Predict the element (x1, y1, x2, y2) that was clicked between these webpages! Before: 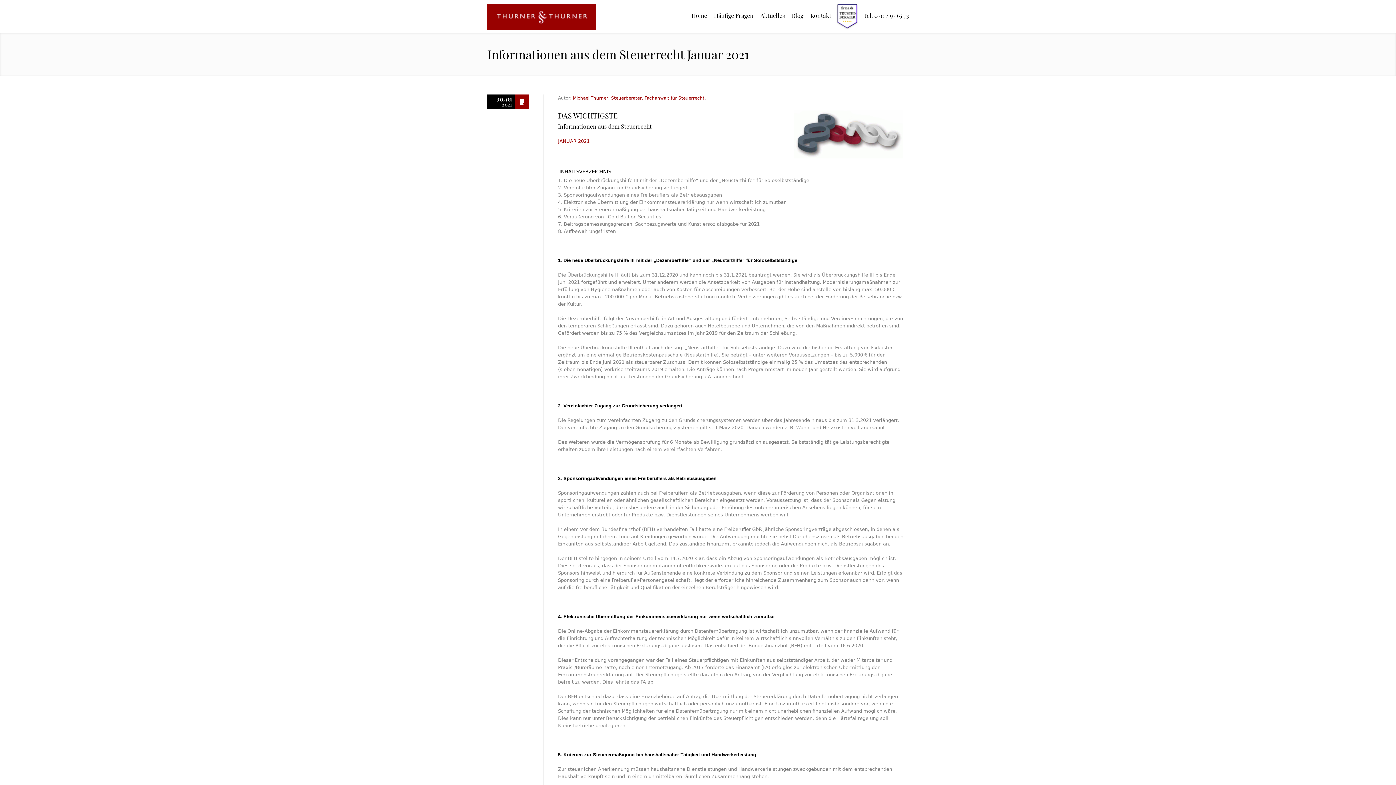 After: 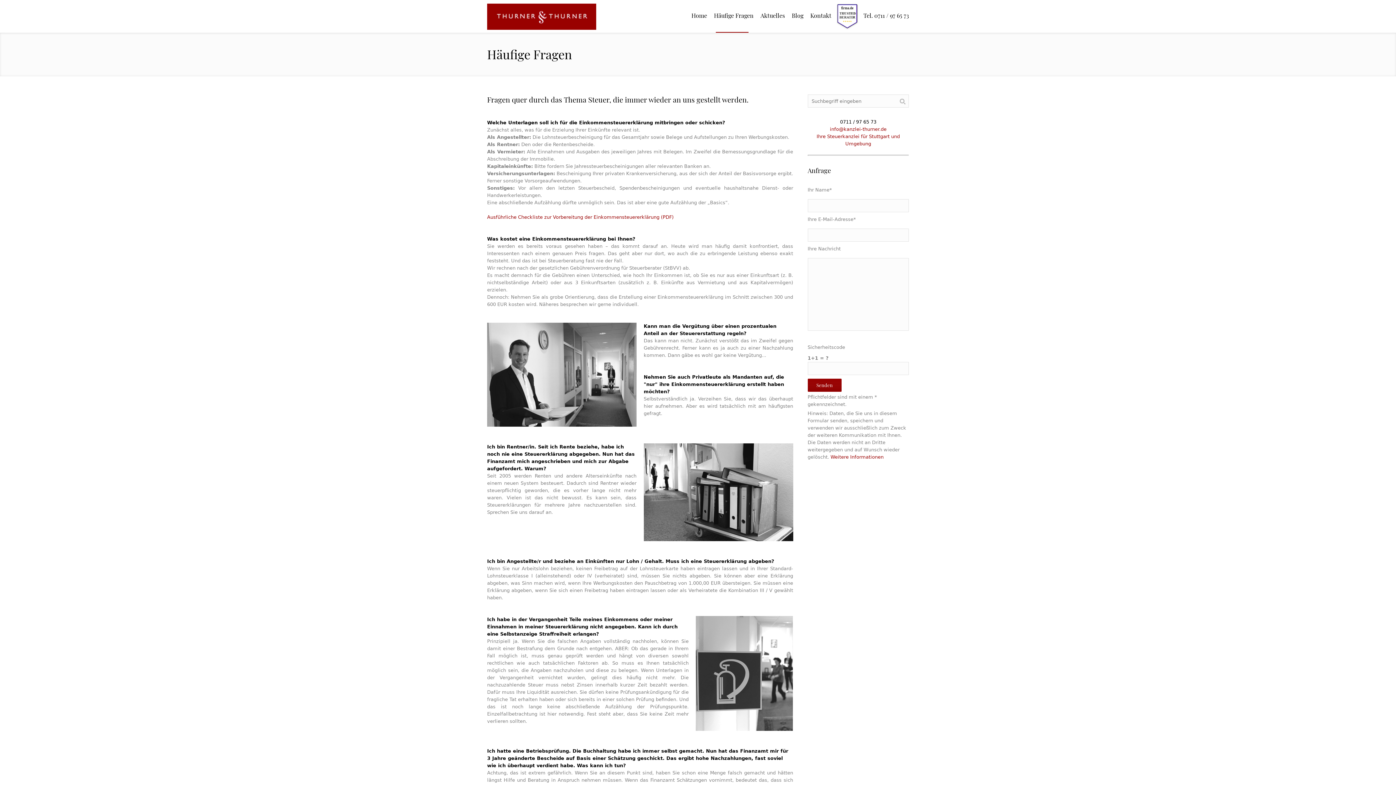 Action: label: Häufige Fragen bbox: (710, 8, 753, 22)